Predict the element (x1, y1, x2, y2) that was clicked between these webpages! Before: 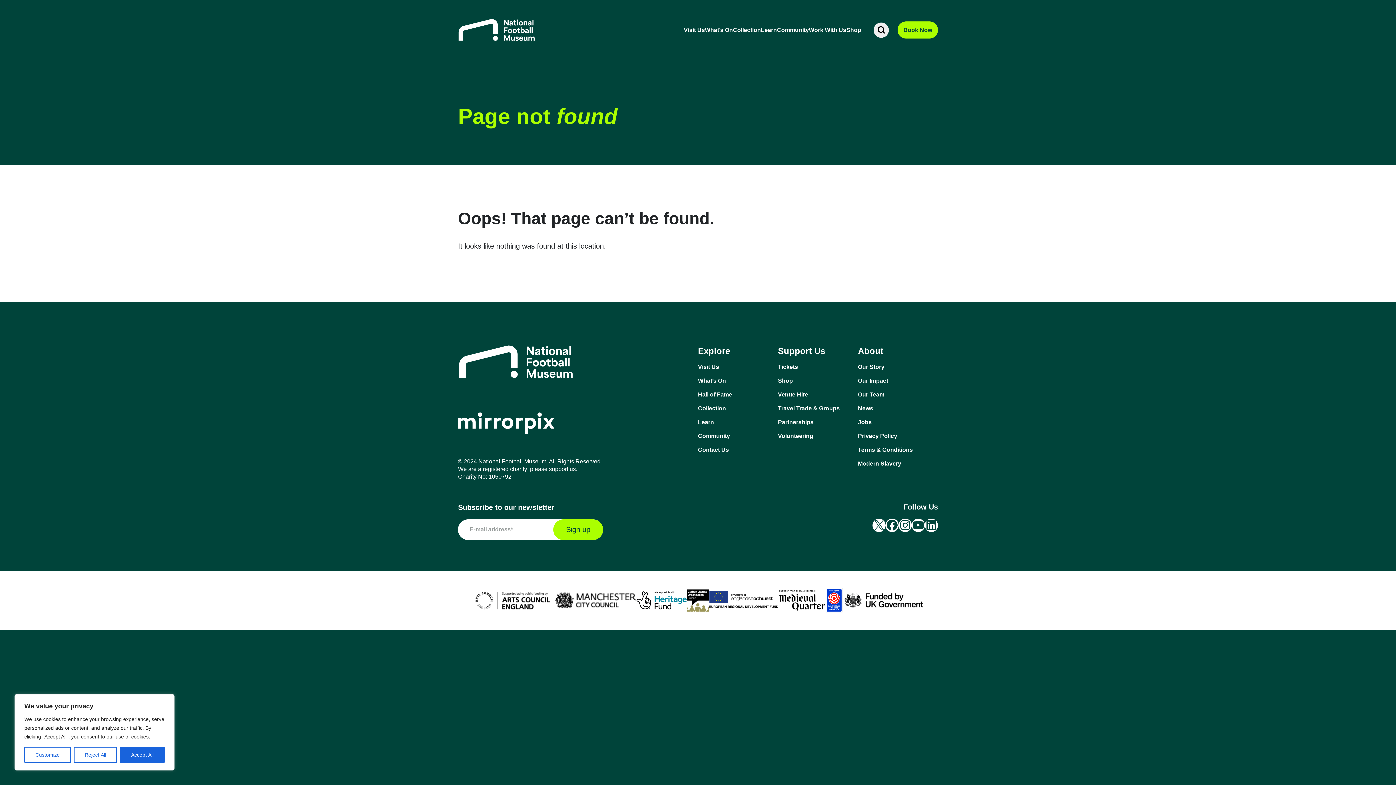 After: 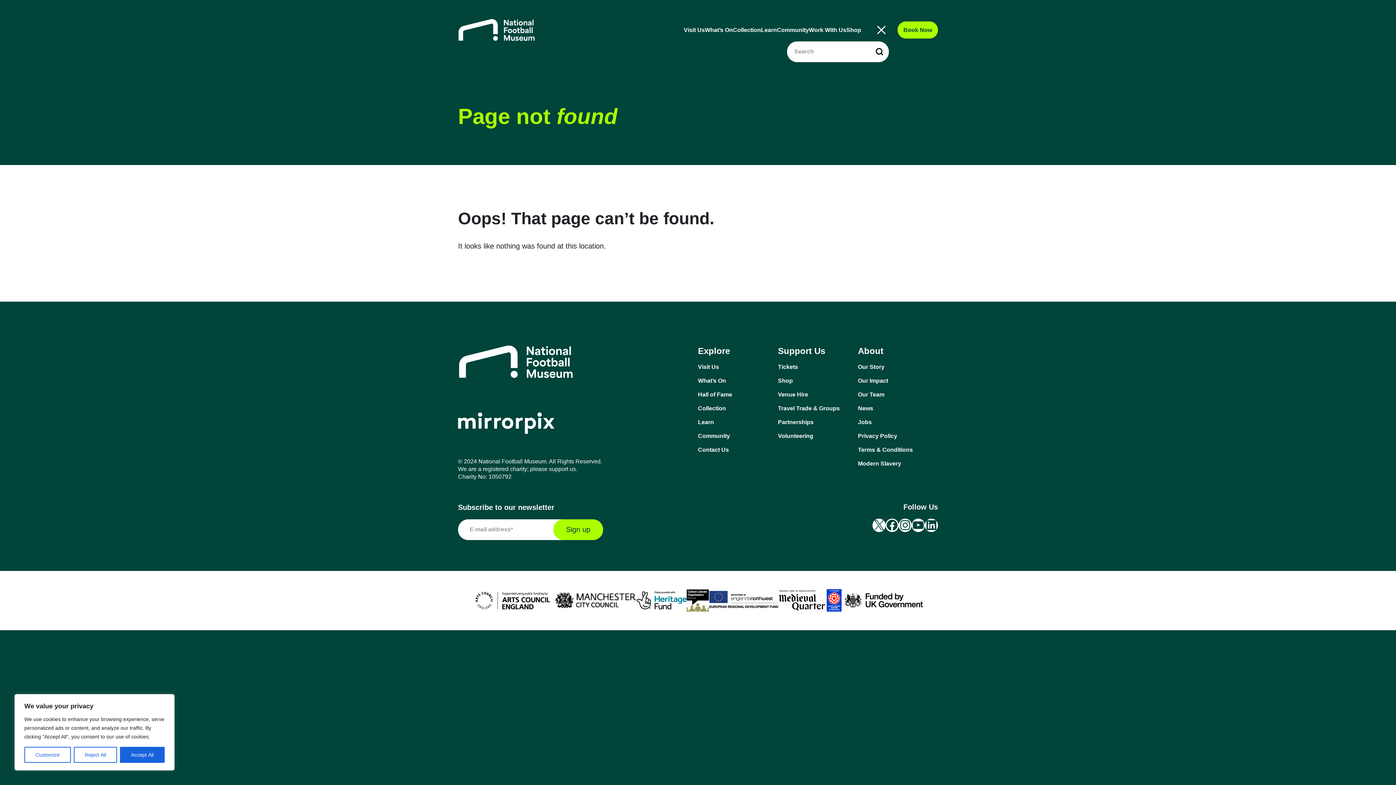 Action: bbox: (873, 22, 889, 37)